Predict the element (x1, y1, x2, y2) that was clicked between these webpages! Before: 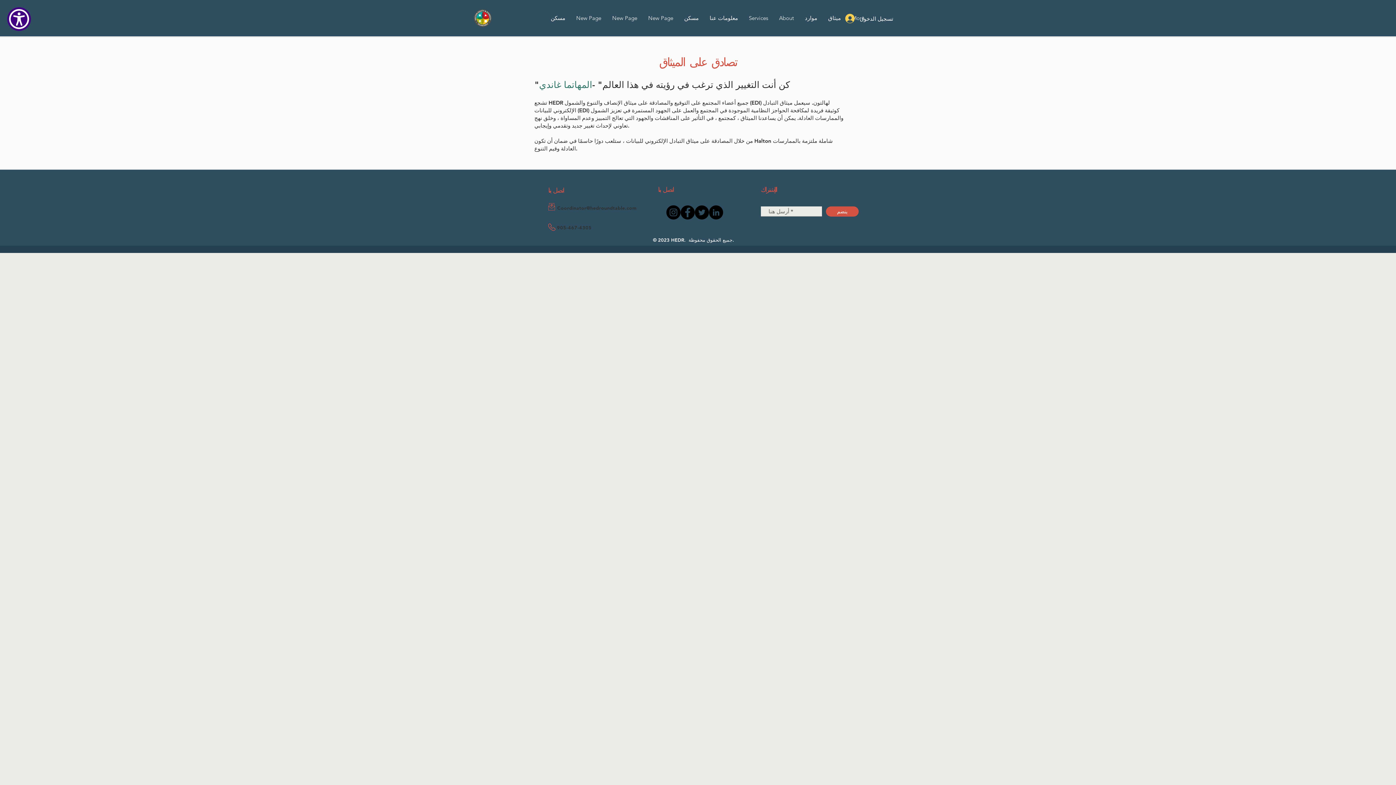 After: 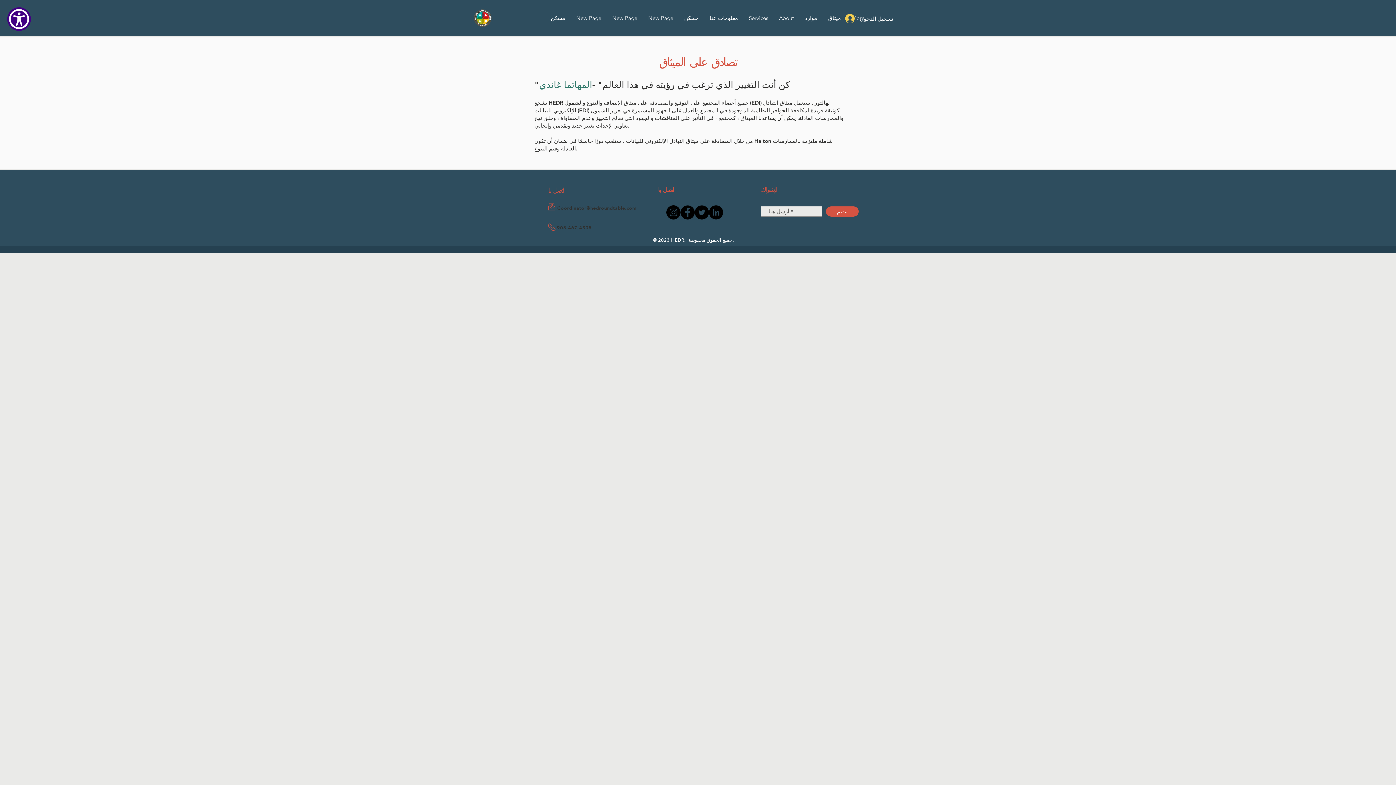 Action: bbox: (694, 205, 709, 219) label: Twitter